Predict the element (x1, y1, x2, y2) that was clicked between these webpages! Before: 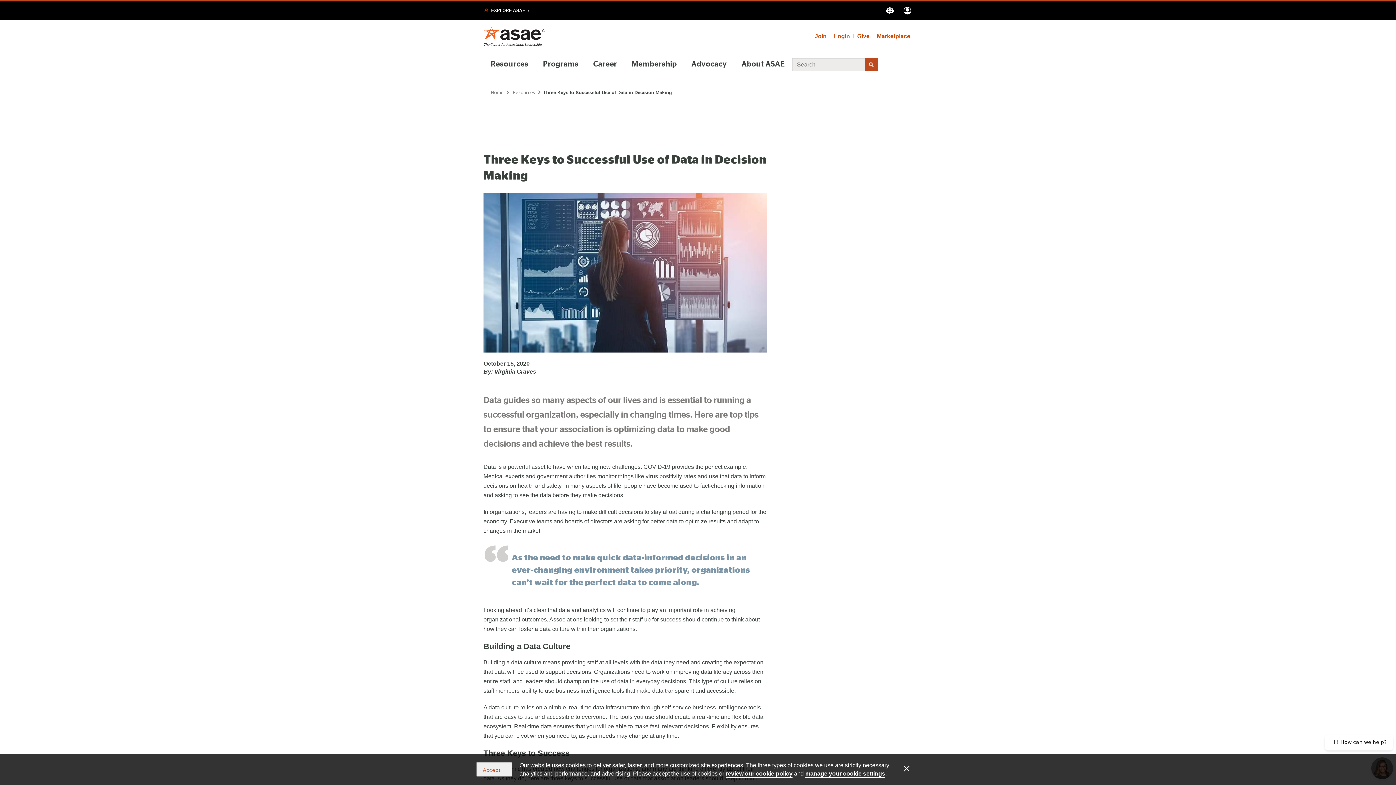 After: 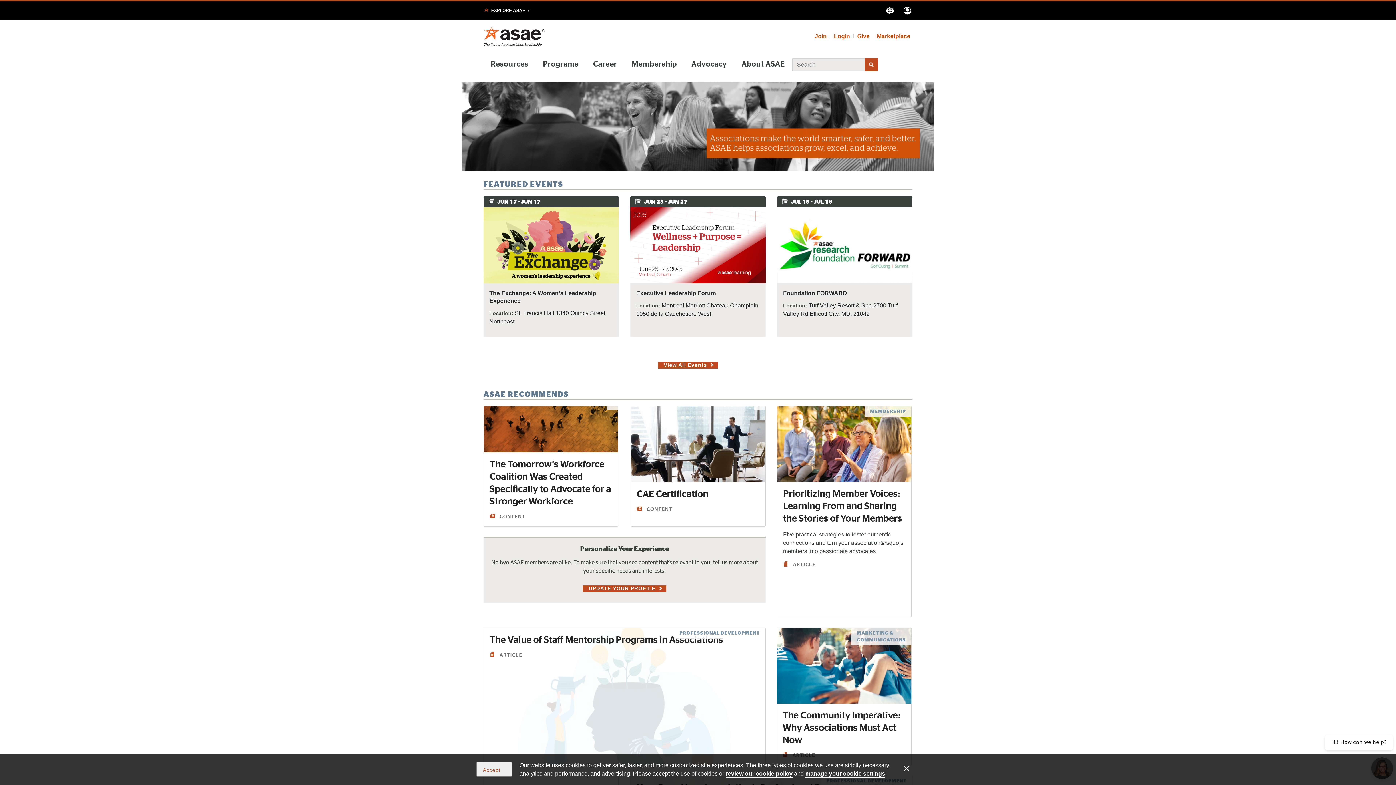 Action: bbox: (483, 36, 545, 48)